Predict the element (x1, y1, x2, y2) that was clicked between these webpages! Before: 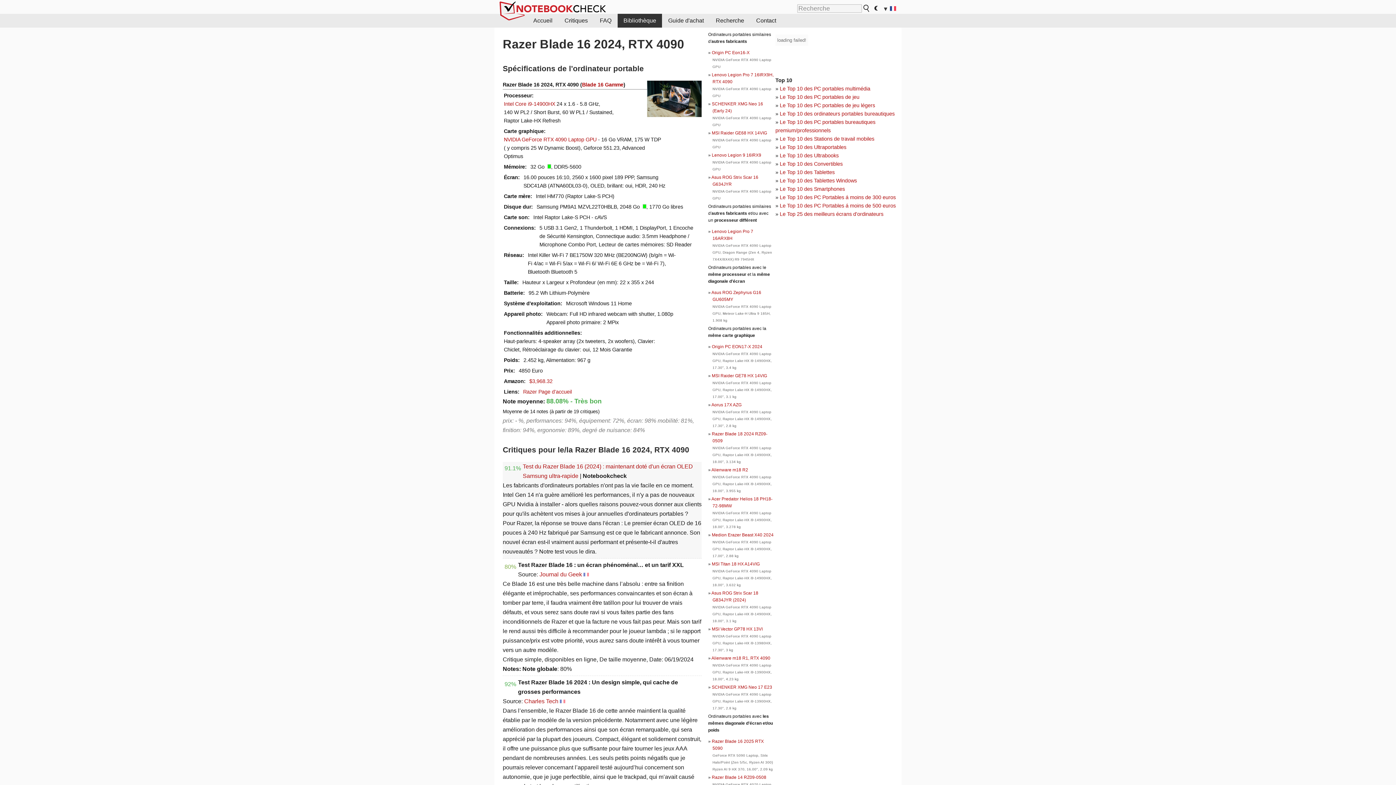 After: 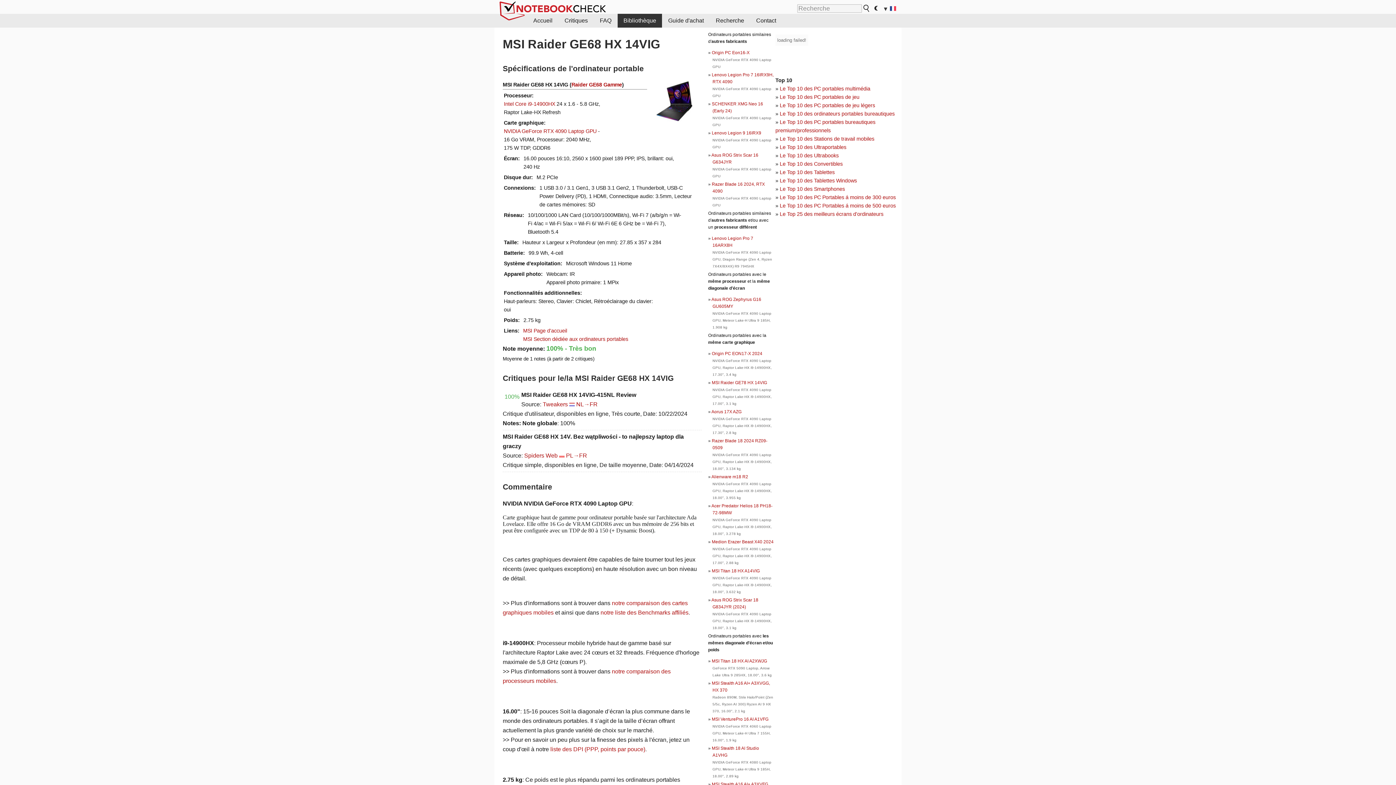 Action: label: MSI Raider GE68 HX 14VIG bbox: (712, 130, 767, 135)